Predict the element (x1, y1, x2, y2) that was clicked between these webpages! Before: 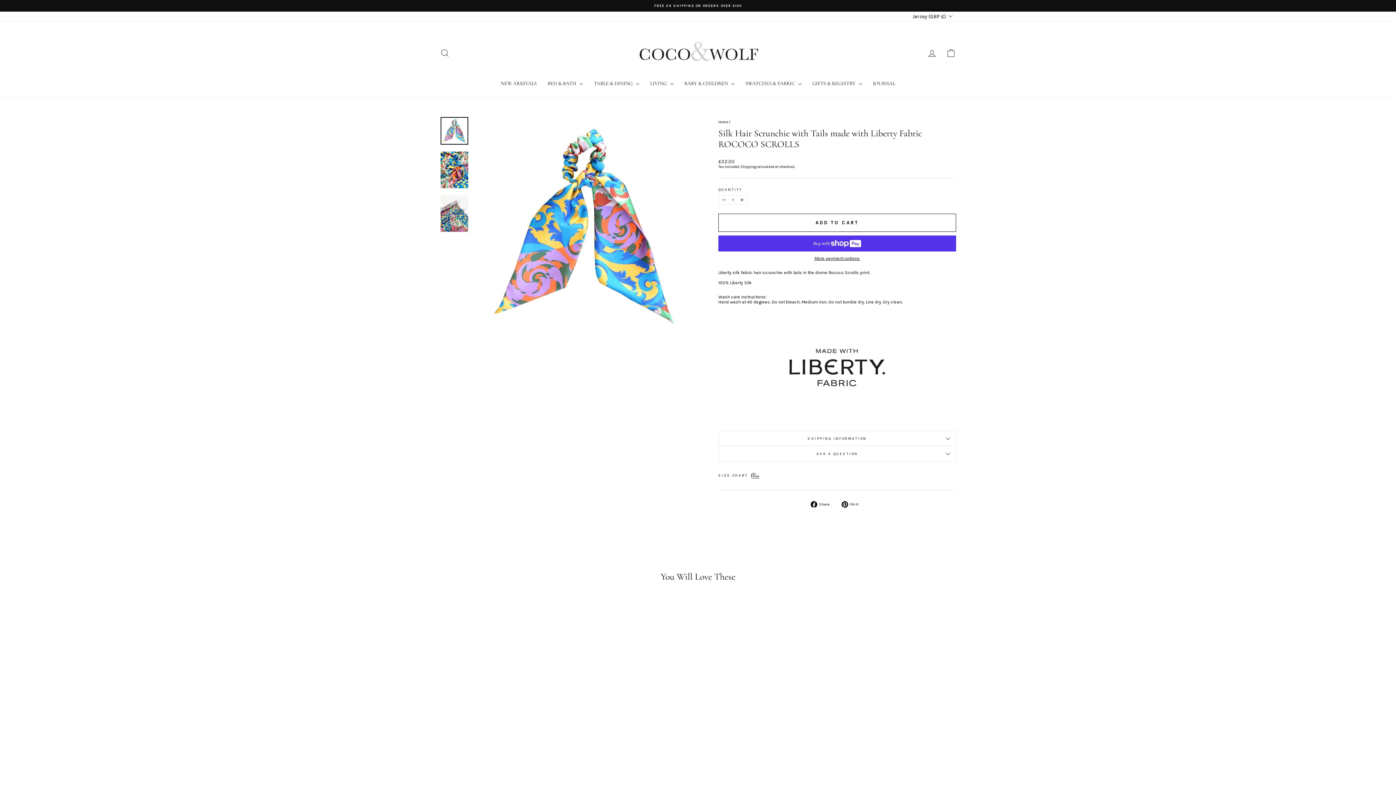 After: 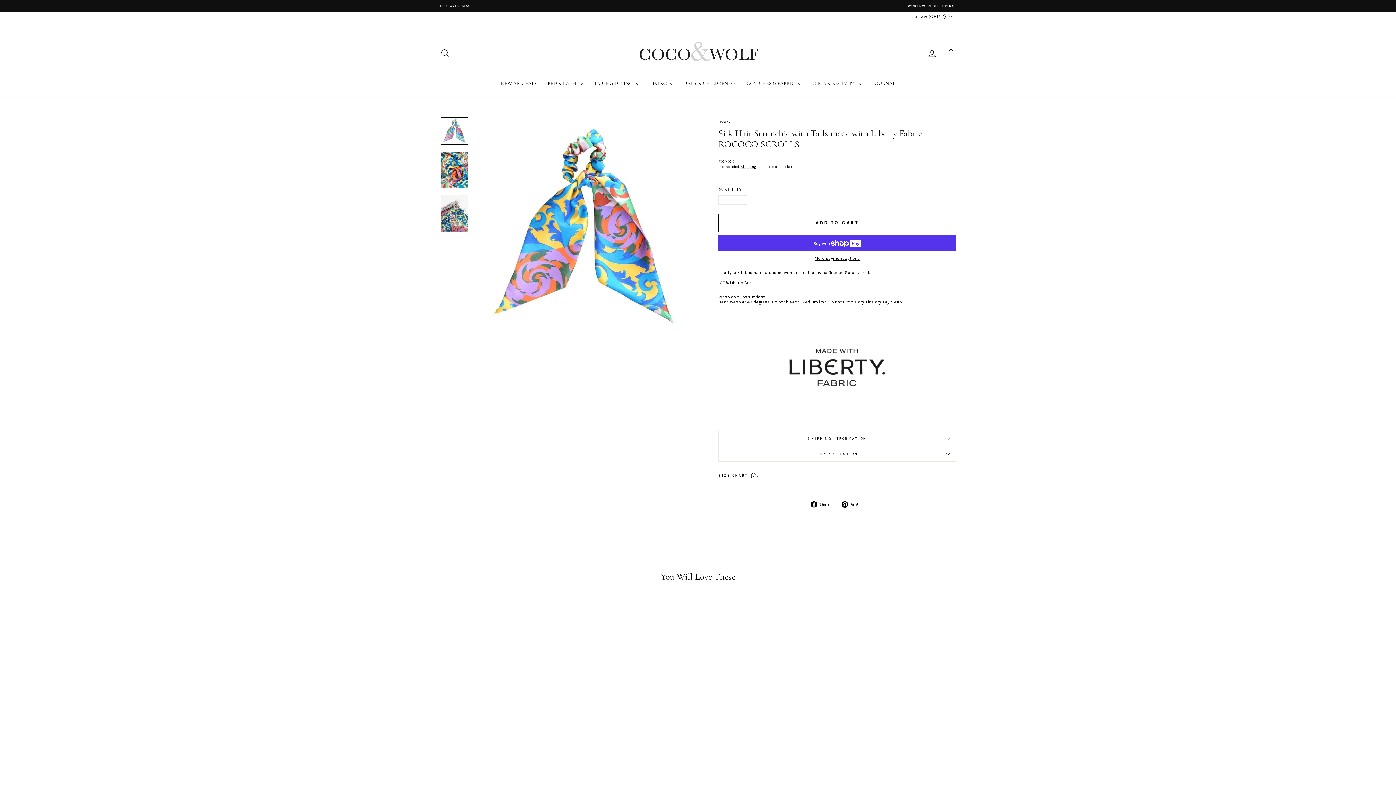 Action: bbox: (810, 501, 835, 508) label:  Share
Share on Facebook